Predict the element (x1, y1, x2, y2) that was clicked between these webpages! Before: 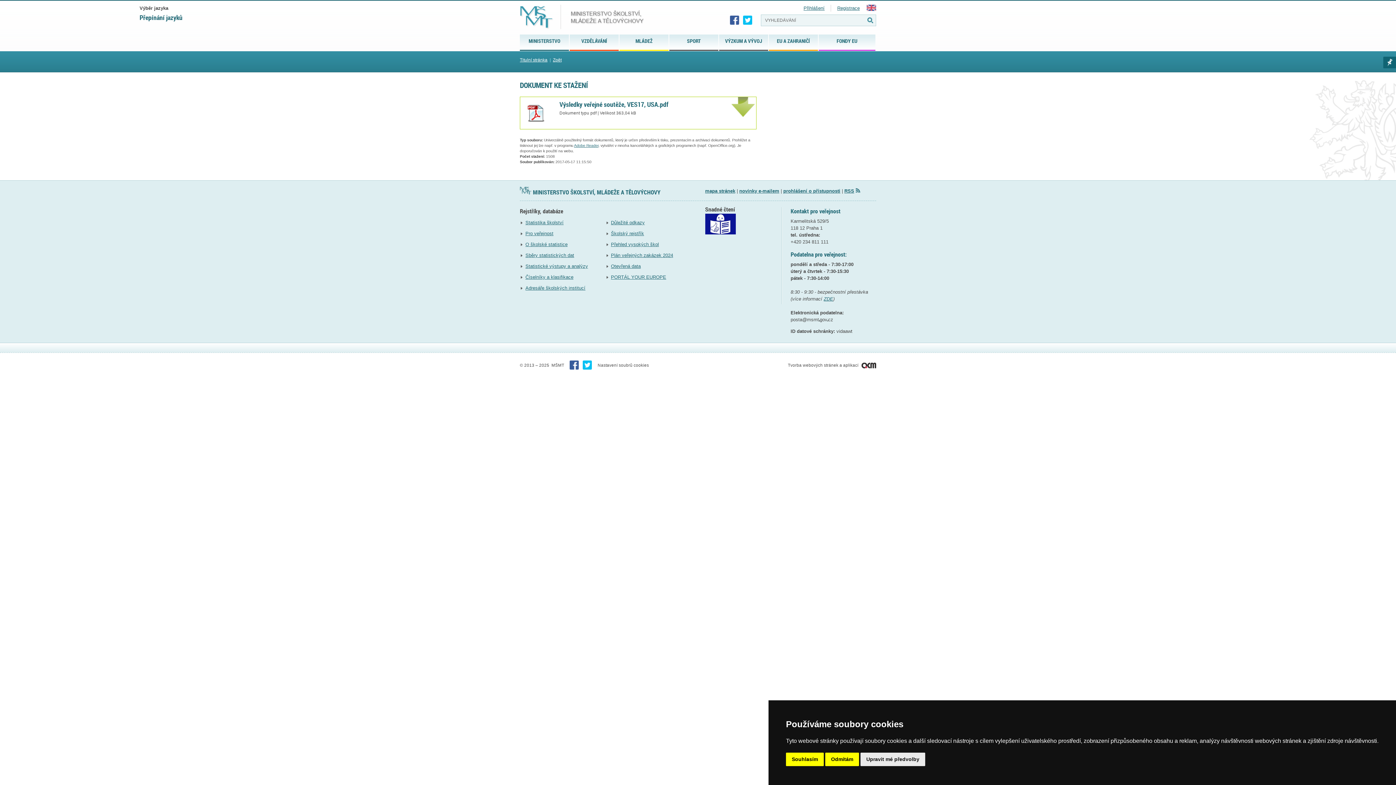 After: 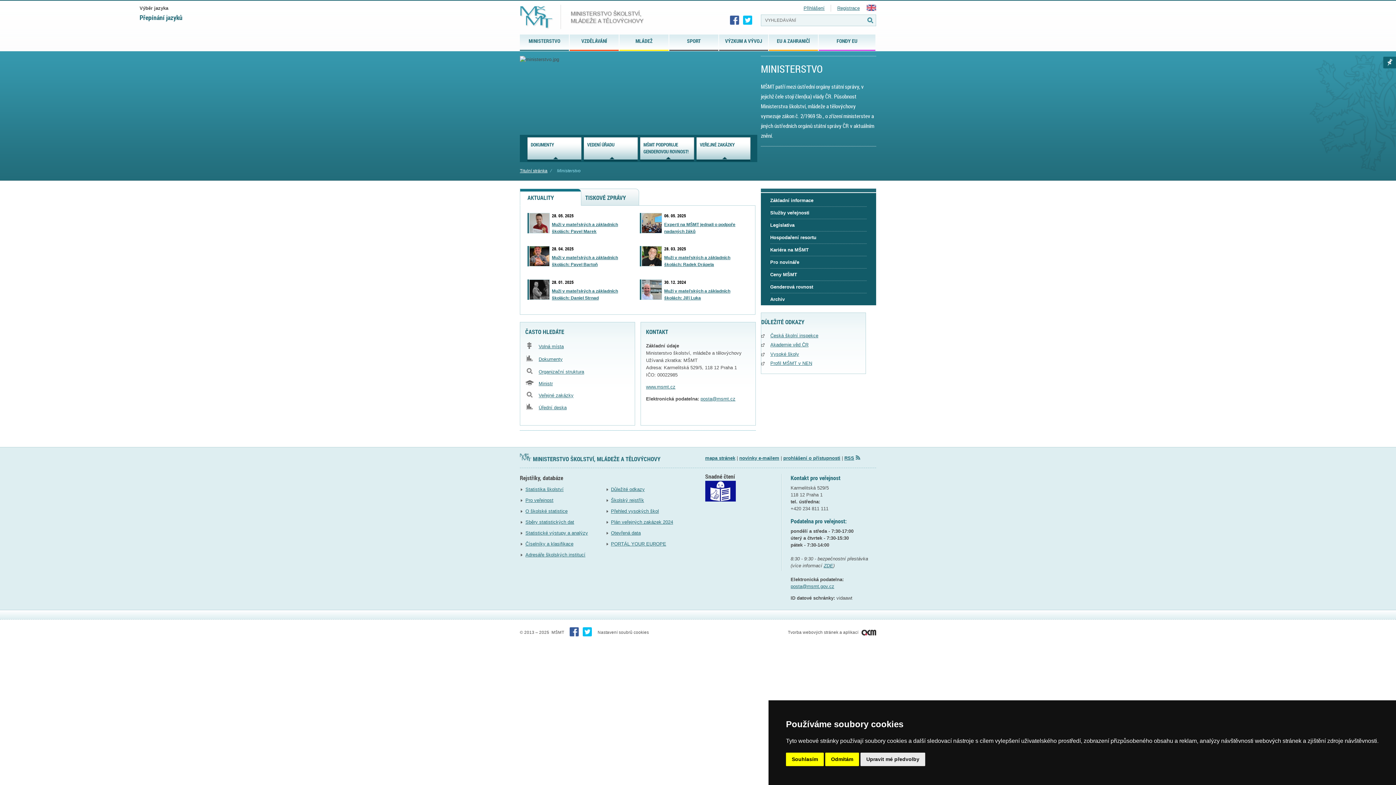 Action: label: MINISTERSTVO bbox: (520, 34, 569, 49)